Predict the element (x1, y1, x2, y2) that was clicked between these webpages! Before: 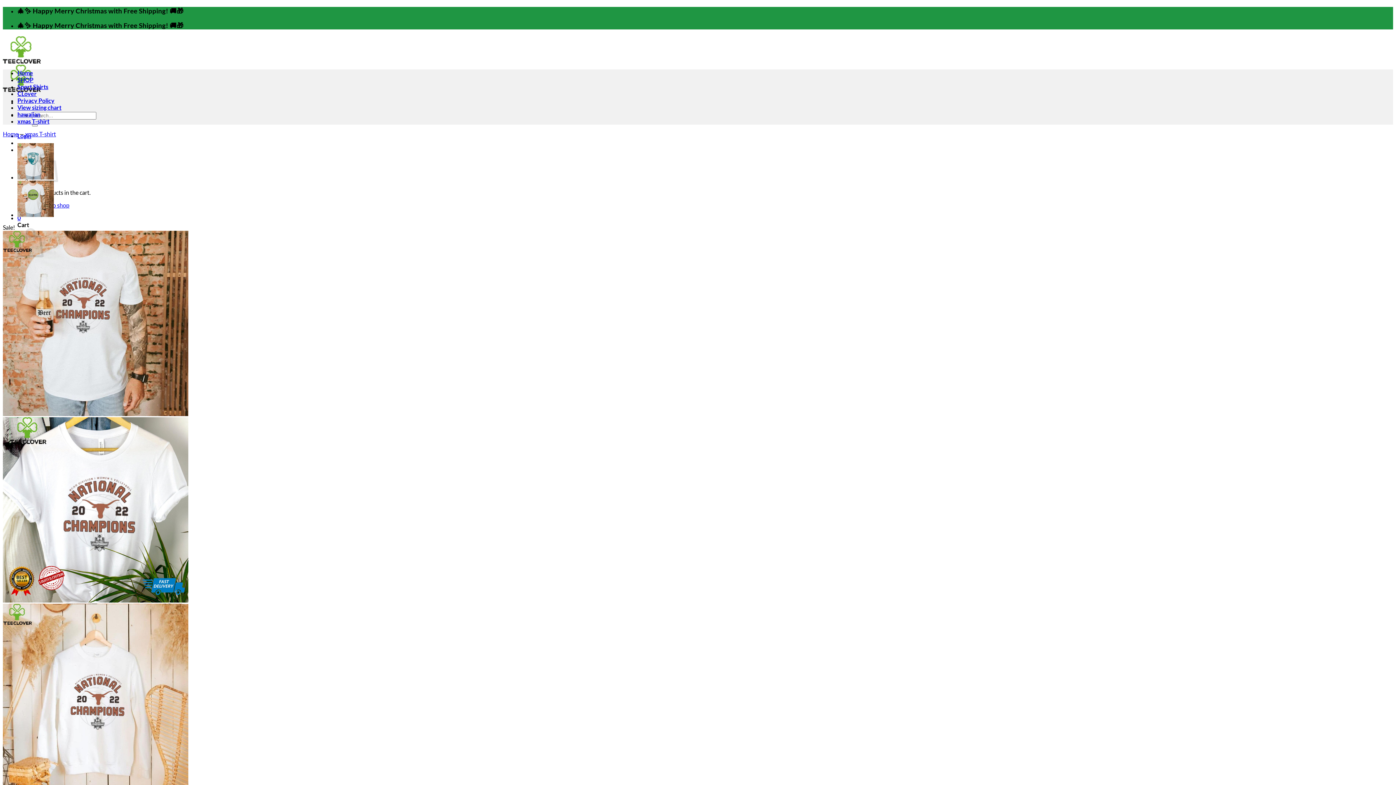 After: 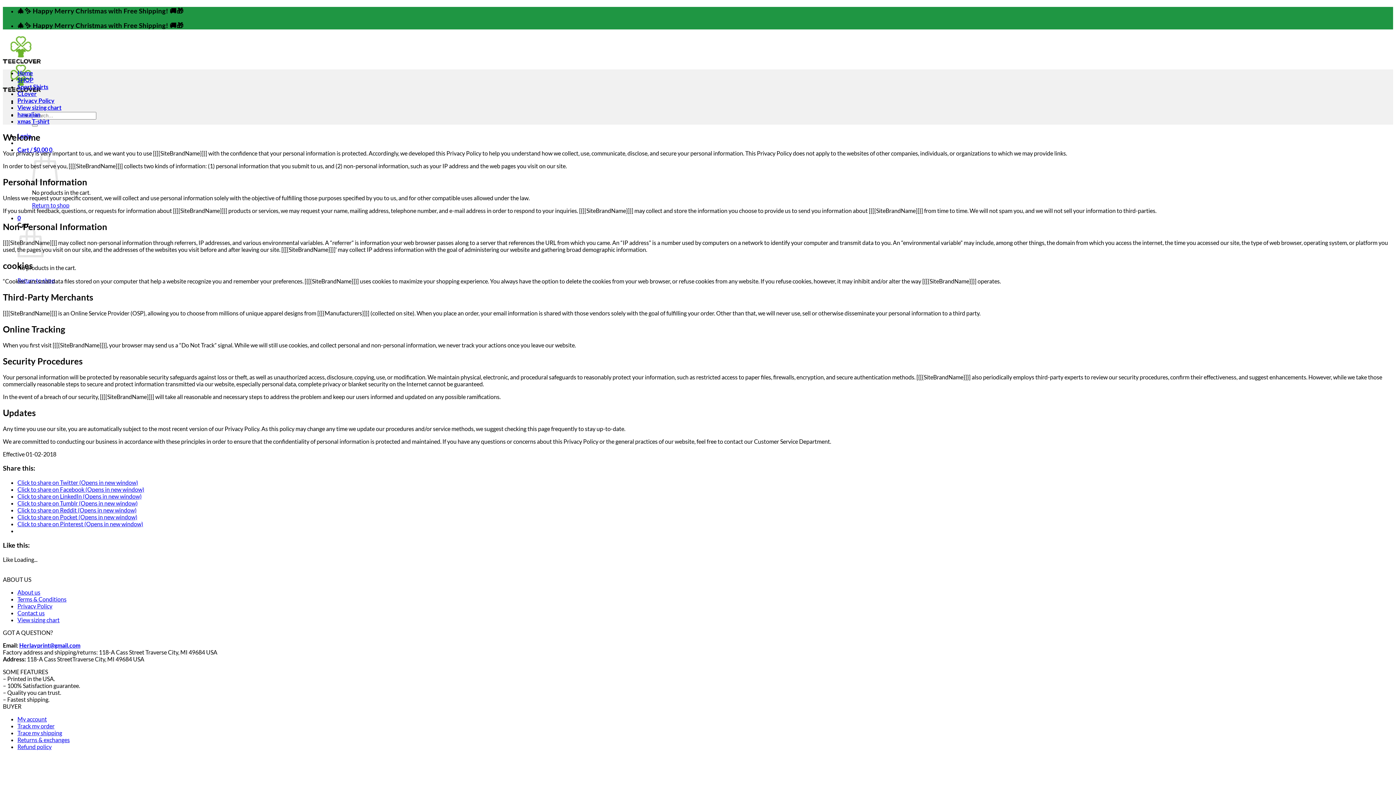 Action: bbox: (17, 97, 54, 104) label: Privacy Policy